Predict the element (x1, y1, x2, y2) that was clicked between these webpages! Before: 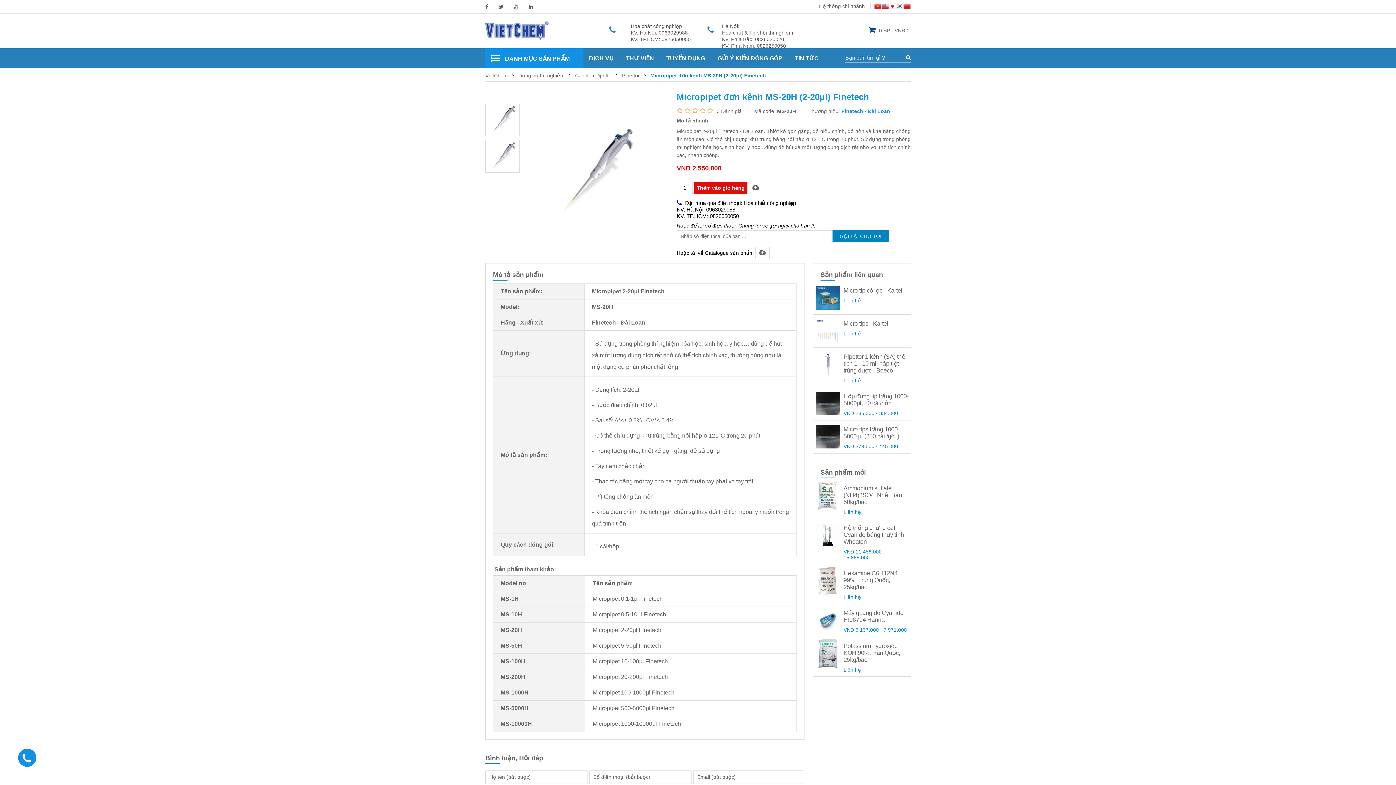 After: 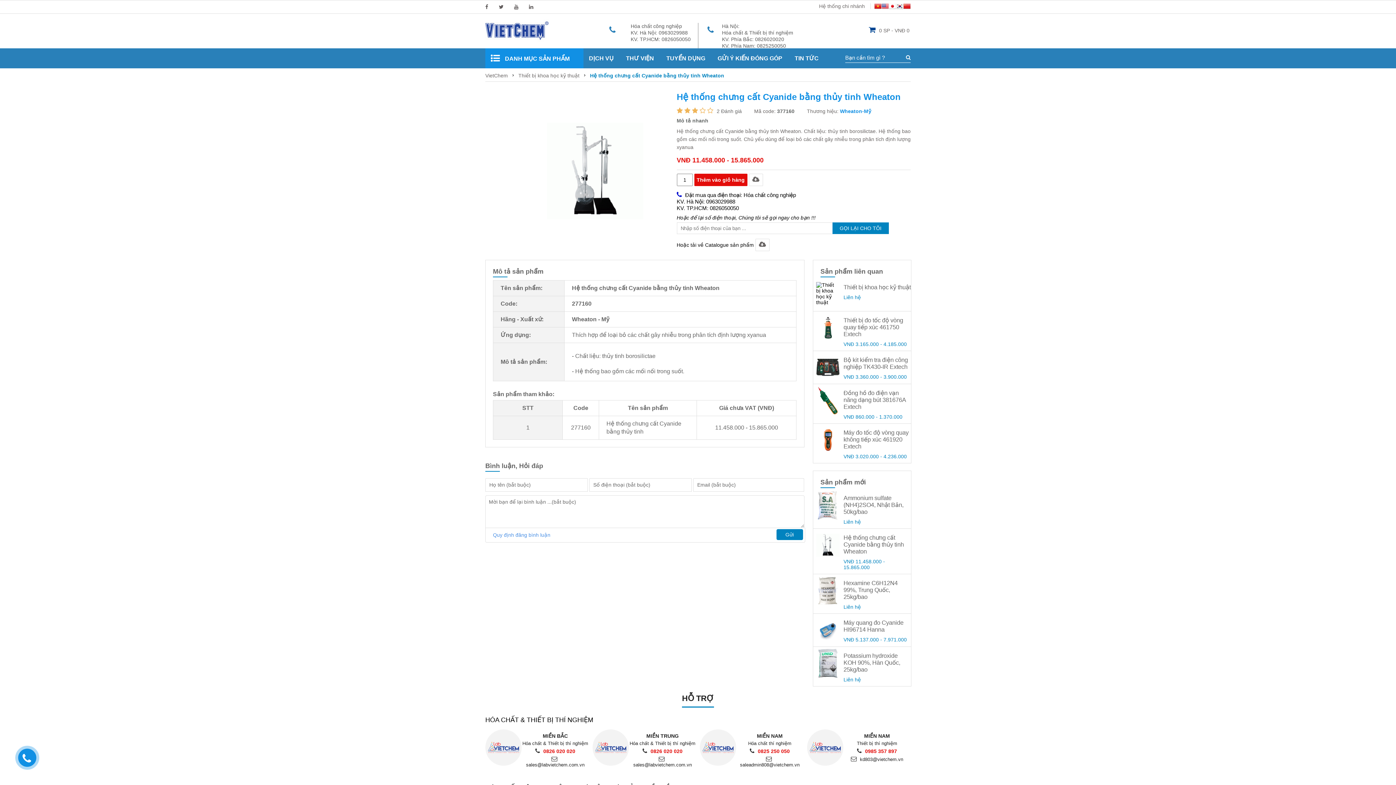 Action: label: Hệ thống chưng cất Cyanide bằng thủy tinh Wheaton bbox: (843, 524, 904, 545)